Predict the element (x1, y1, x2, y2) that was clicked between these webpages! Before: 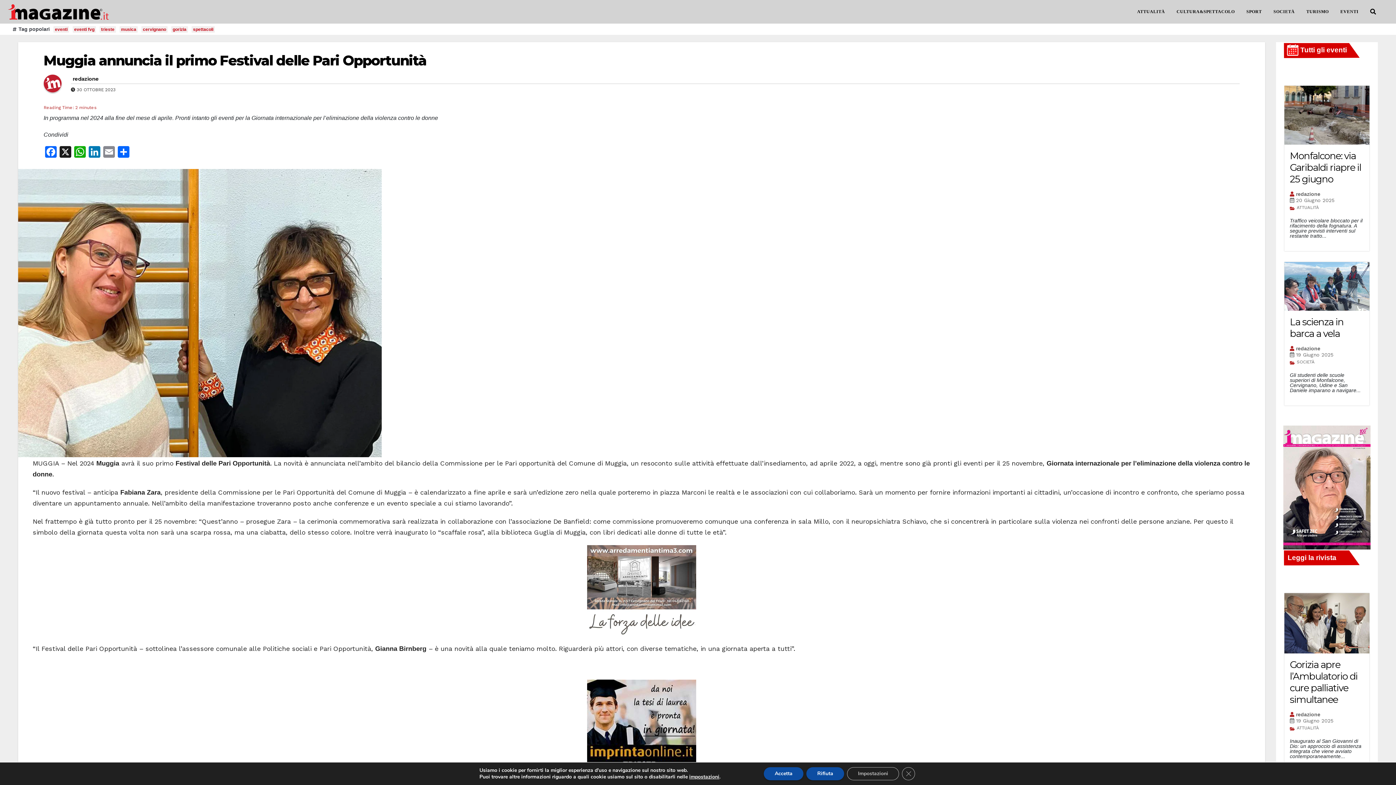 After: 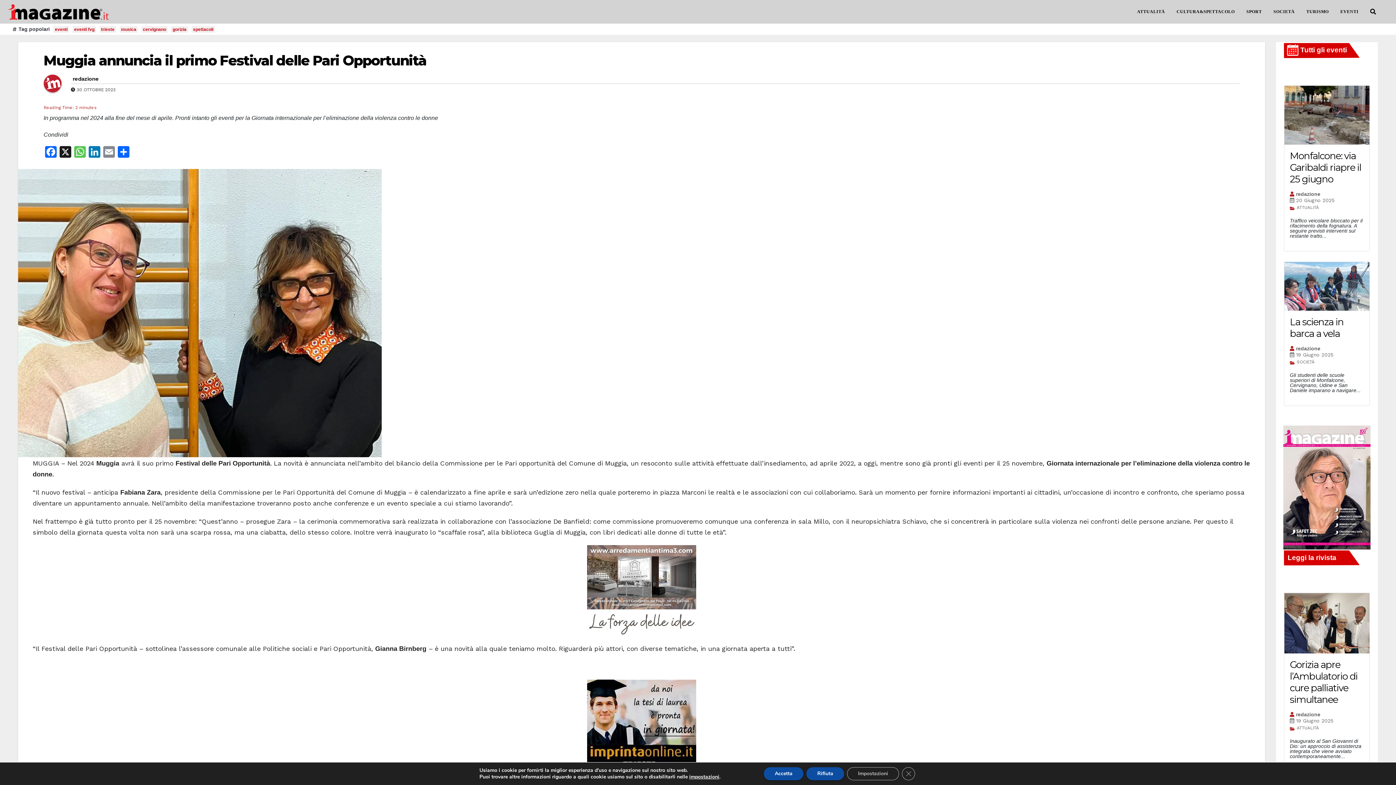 Action: label: WhatsApp bbox: (72, 146, 87, 159)